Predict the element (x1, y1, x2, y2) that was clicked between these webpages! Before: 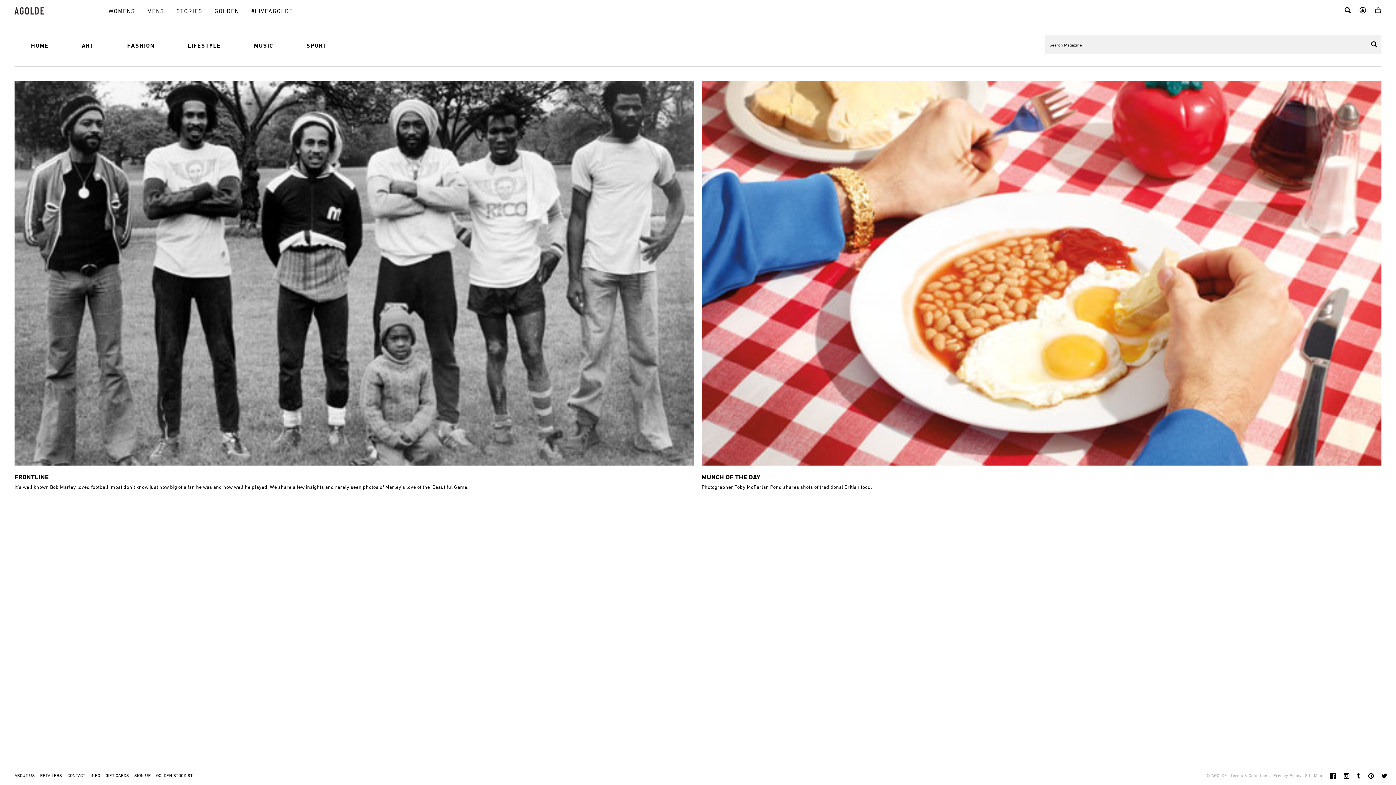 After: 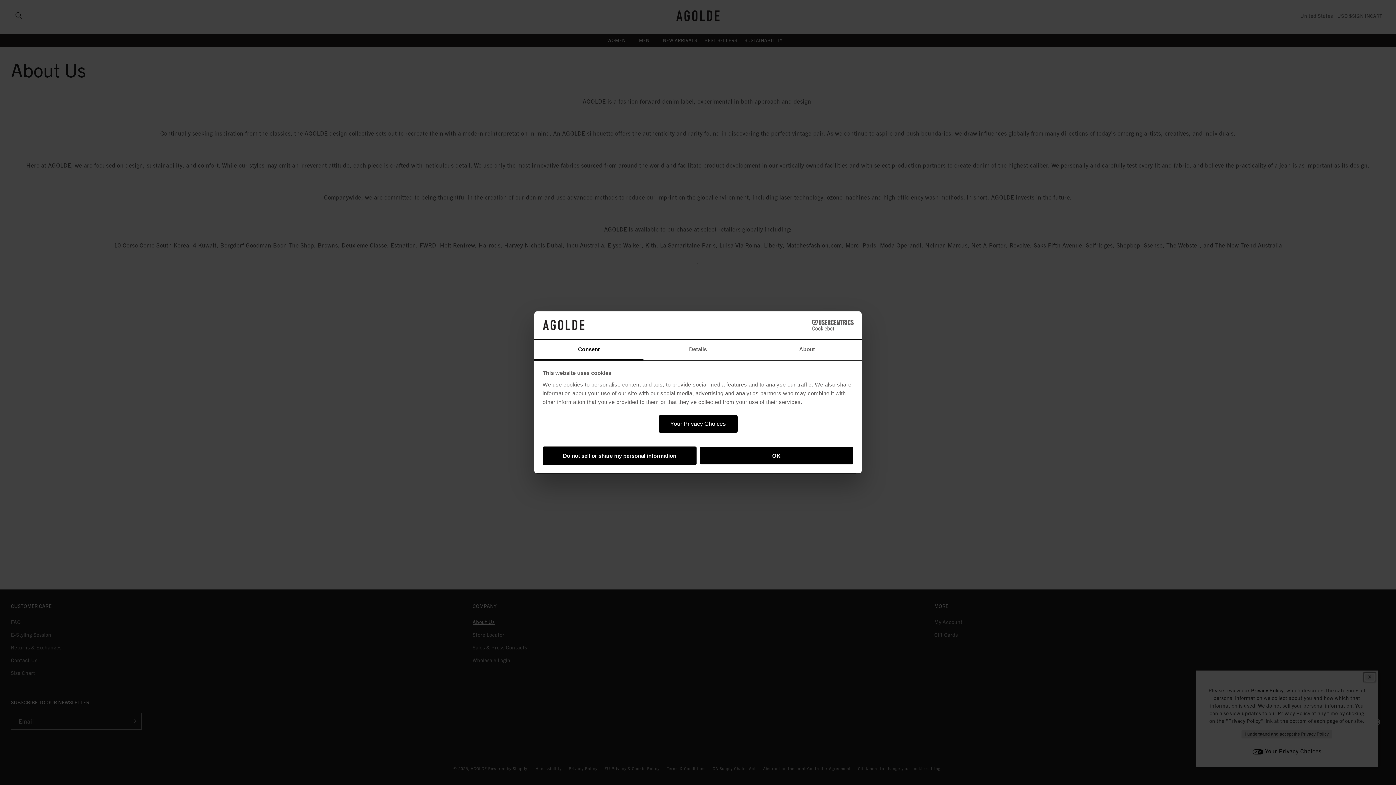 Action: bbox: (14, 766, 34, 784) label: ABOUT US